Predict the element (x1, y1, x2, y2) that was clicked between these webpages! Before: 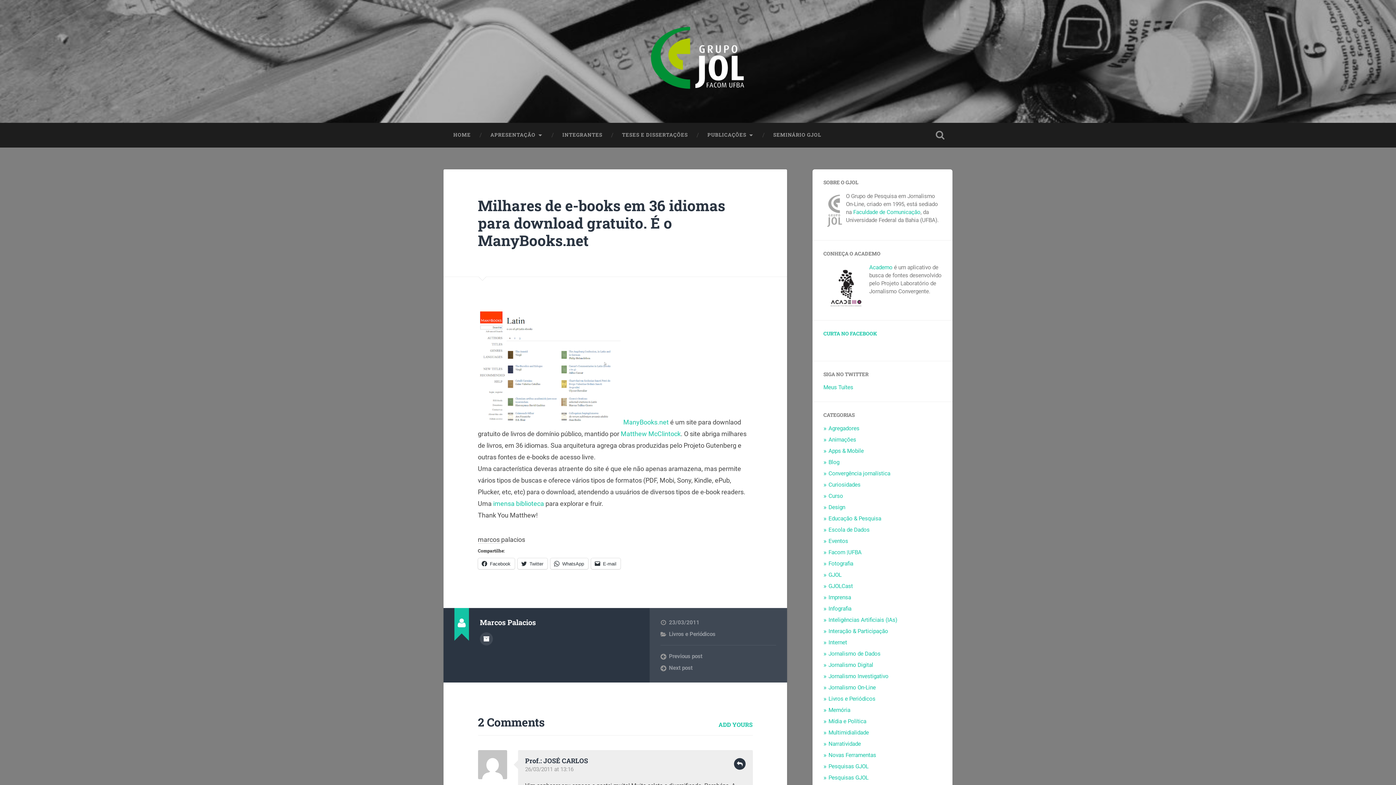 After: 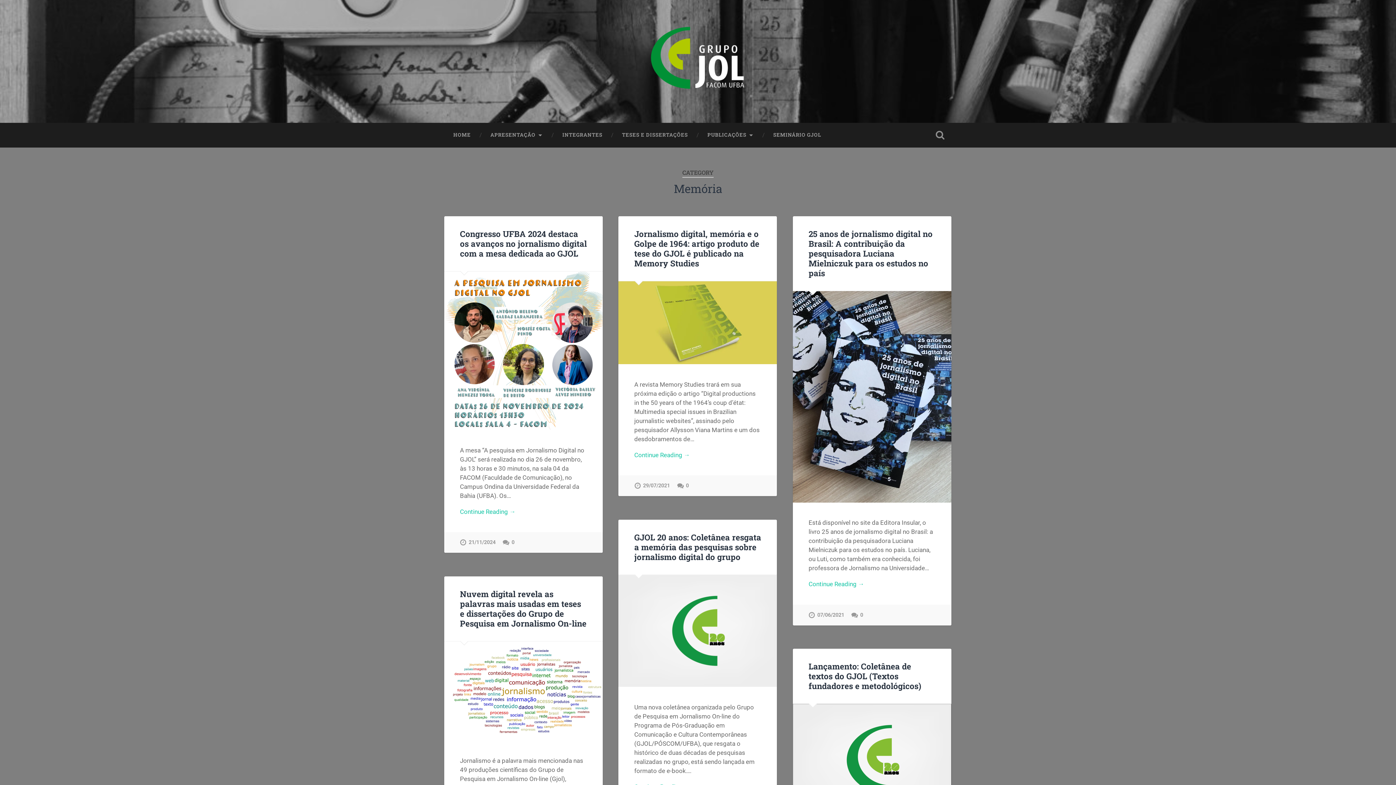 Action: bbox: (828, 707, 850, 713) label: Memória